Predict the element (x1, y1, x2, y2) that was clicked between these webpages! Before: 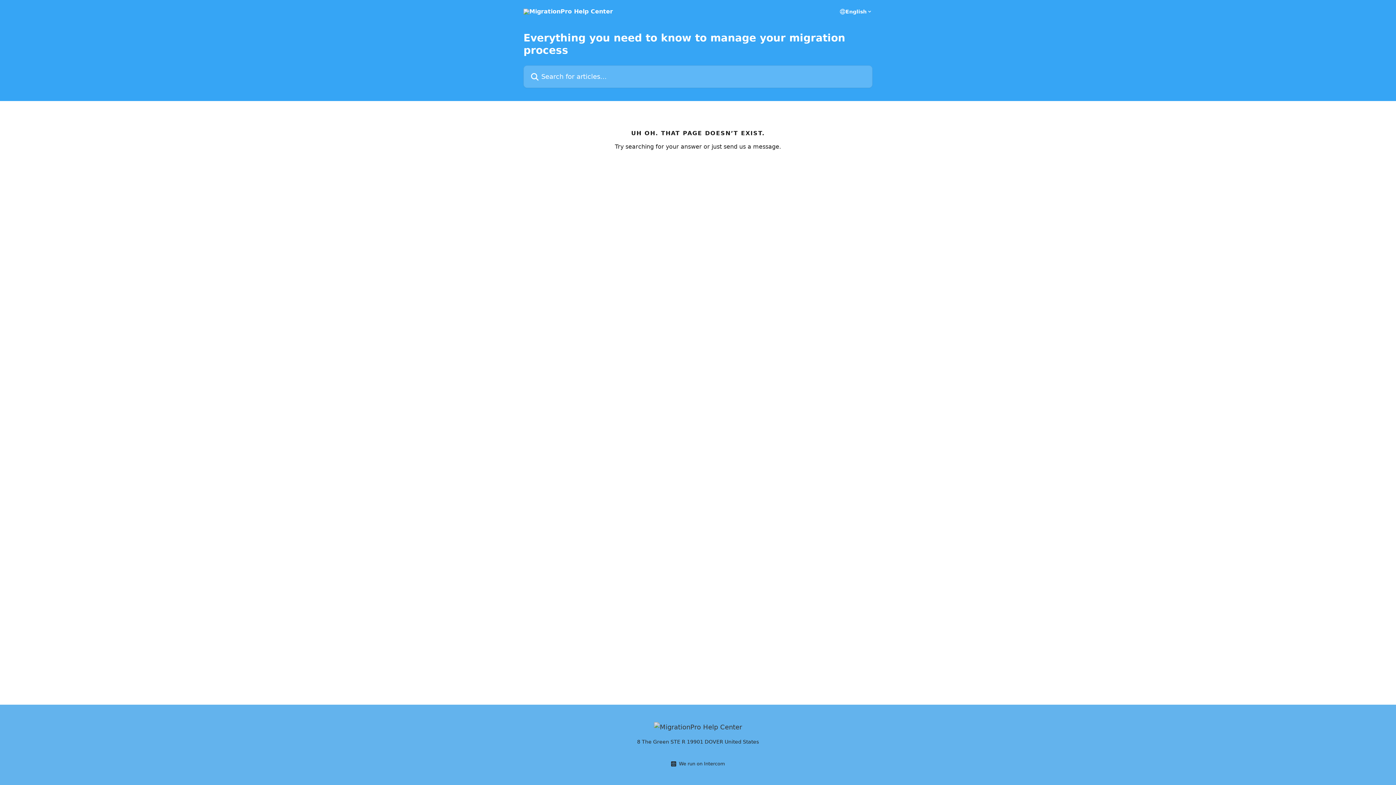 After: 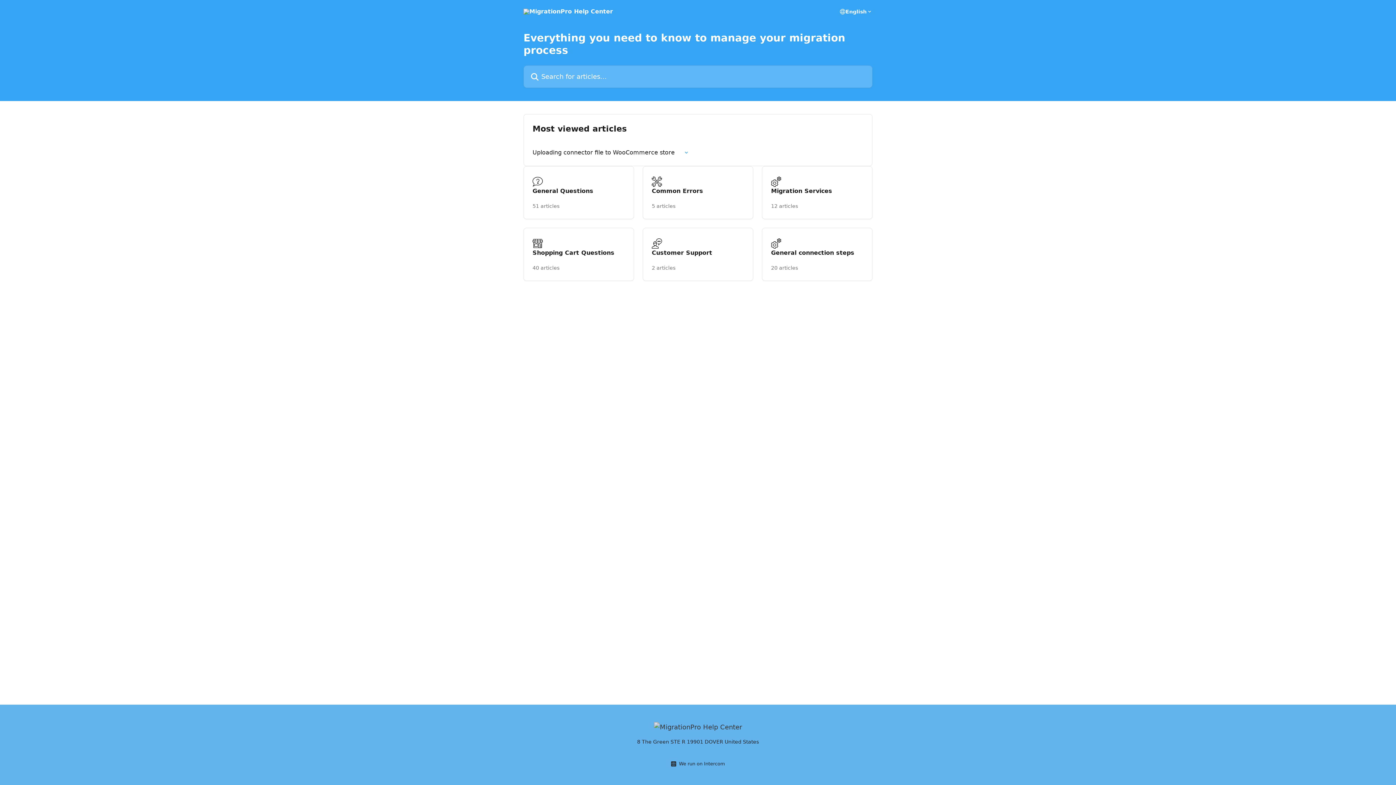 Action: bbox: (654, 723, 742, 731)